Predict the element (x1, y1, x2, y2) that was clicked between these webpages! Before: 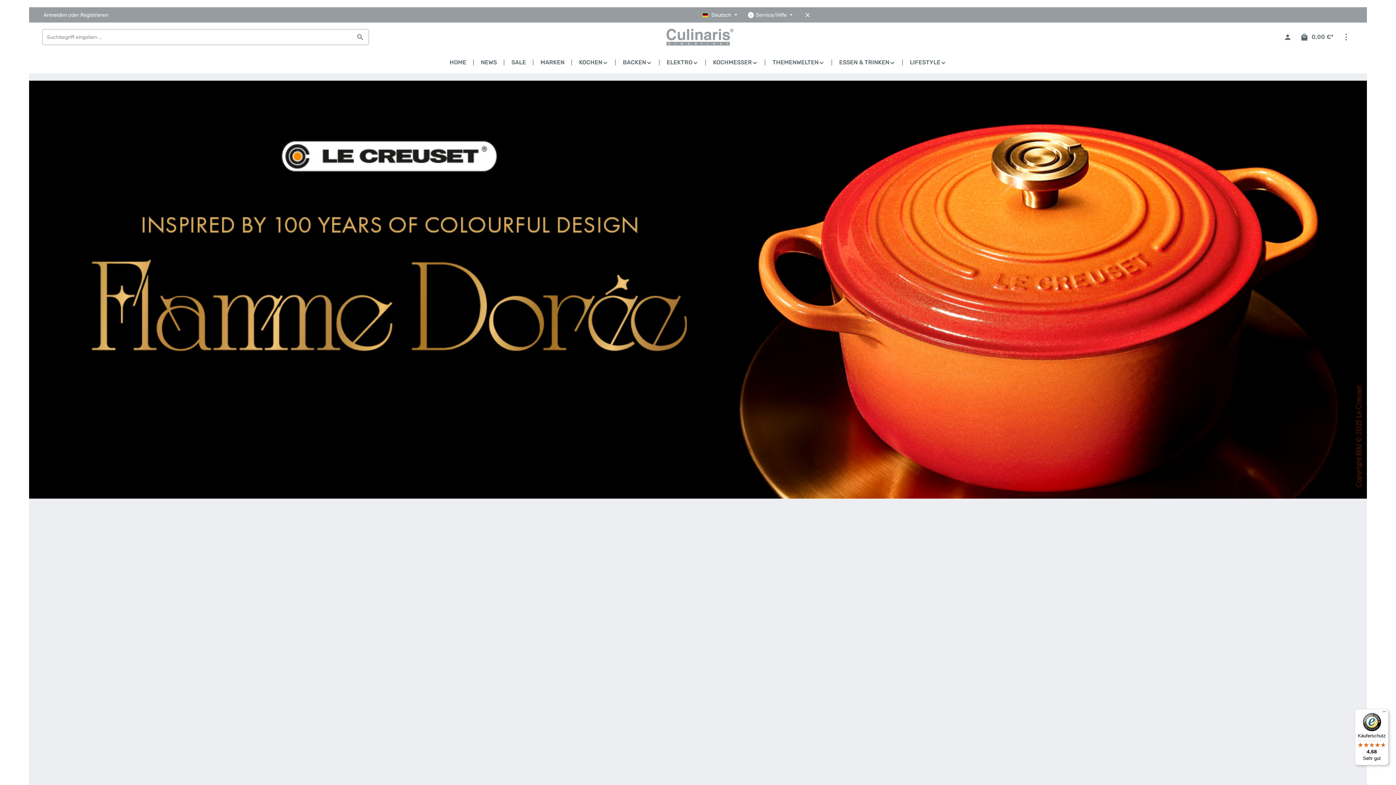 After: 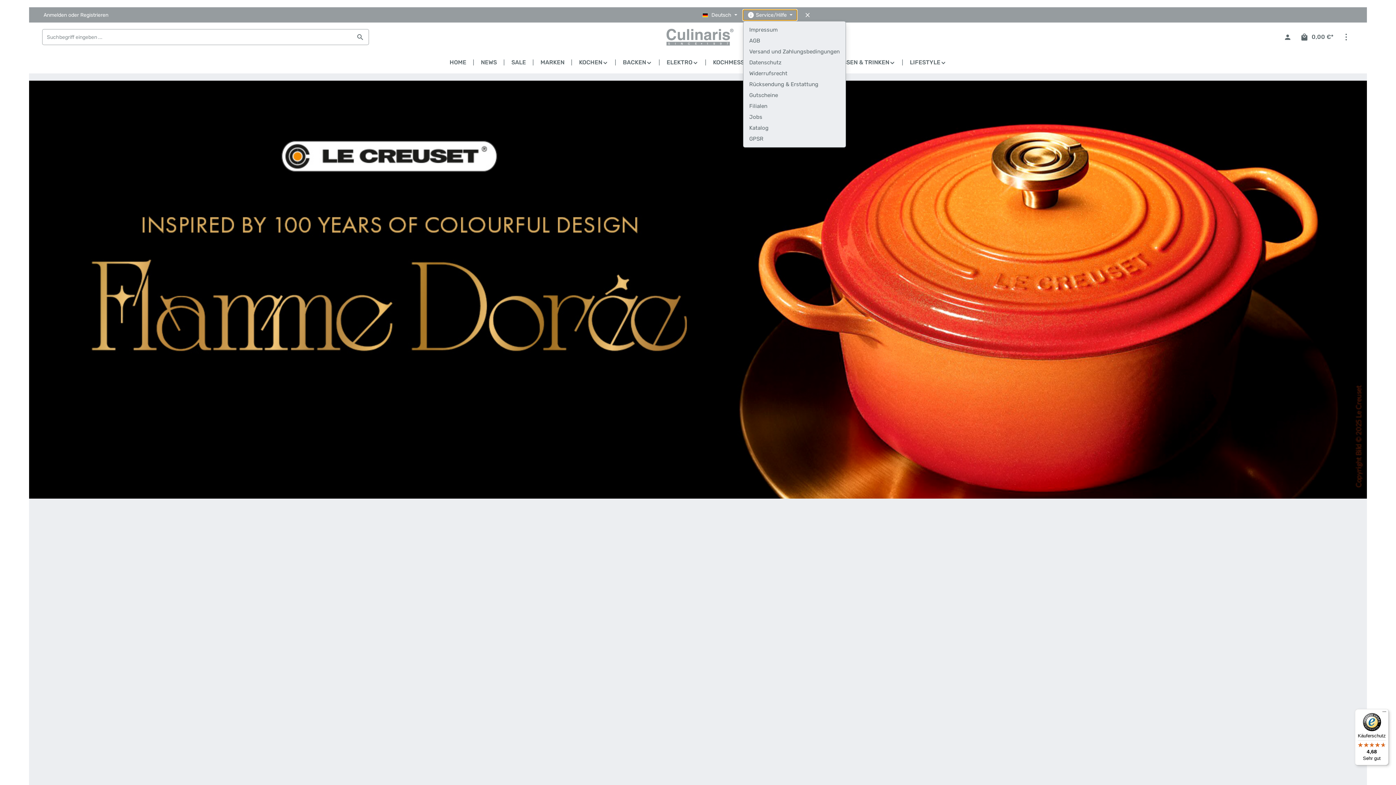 Action: label: Die Service-Navigation durchstöbern bbox: (743, 9, 797, 20)